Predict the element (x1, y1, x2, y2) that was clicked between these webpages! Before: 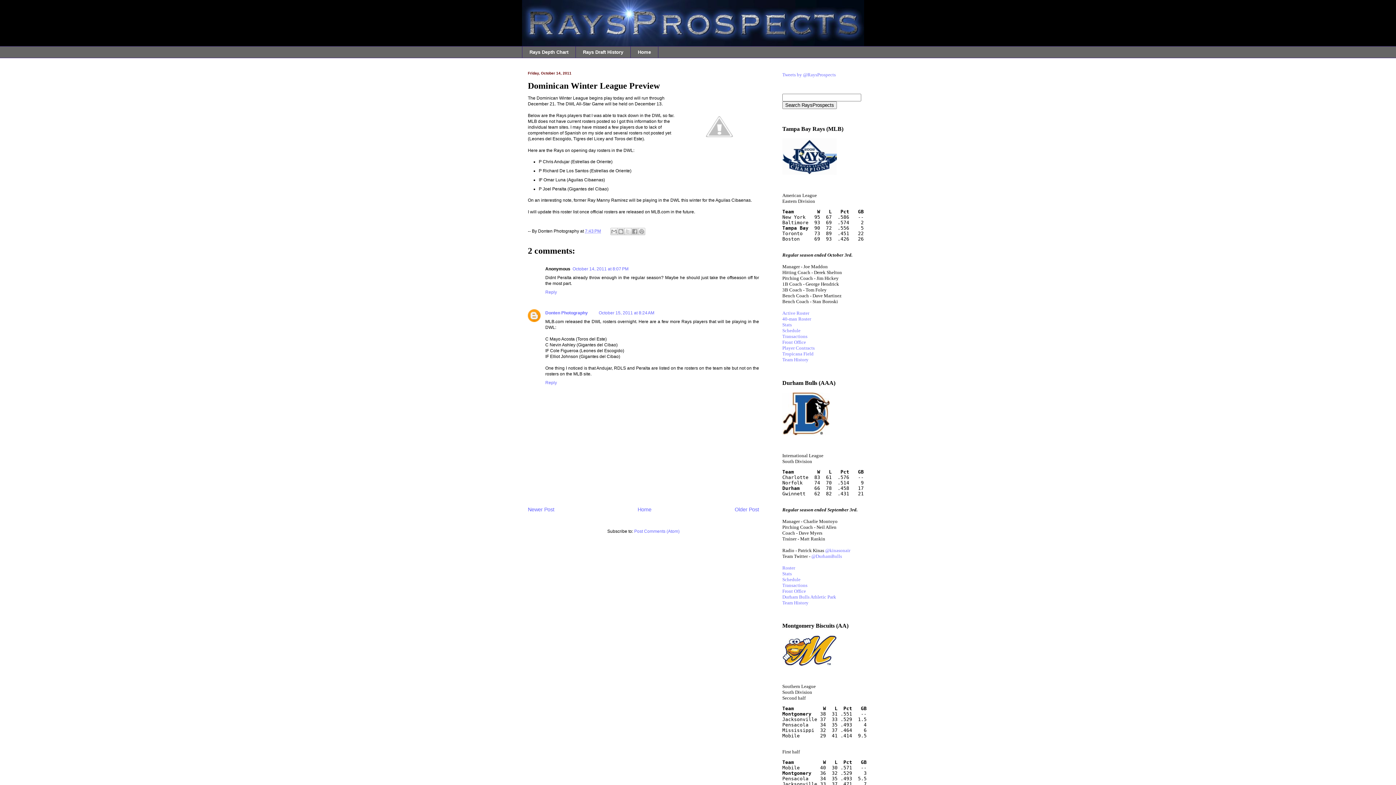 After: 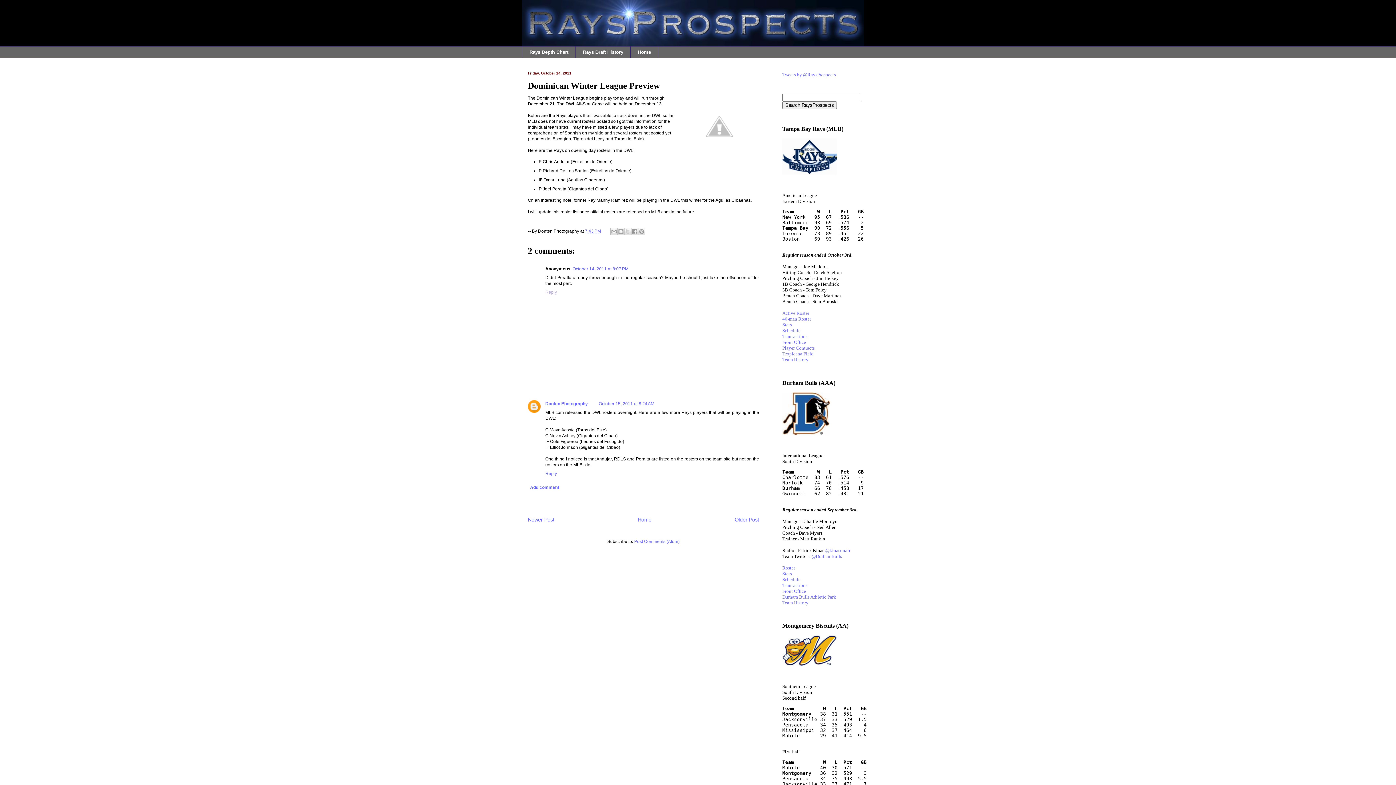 Action: bbox: (545, 287, 558, 294) label: Reply